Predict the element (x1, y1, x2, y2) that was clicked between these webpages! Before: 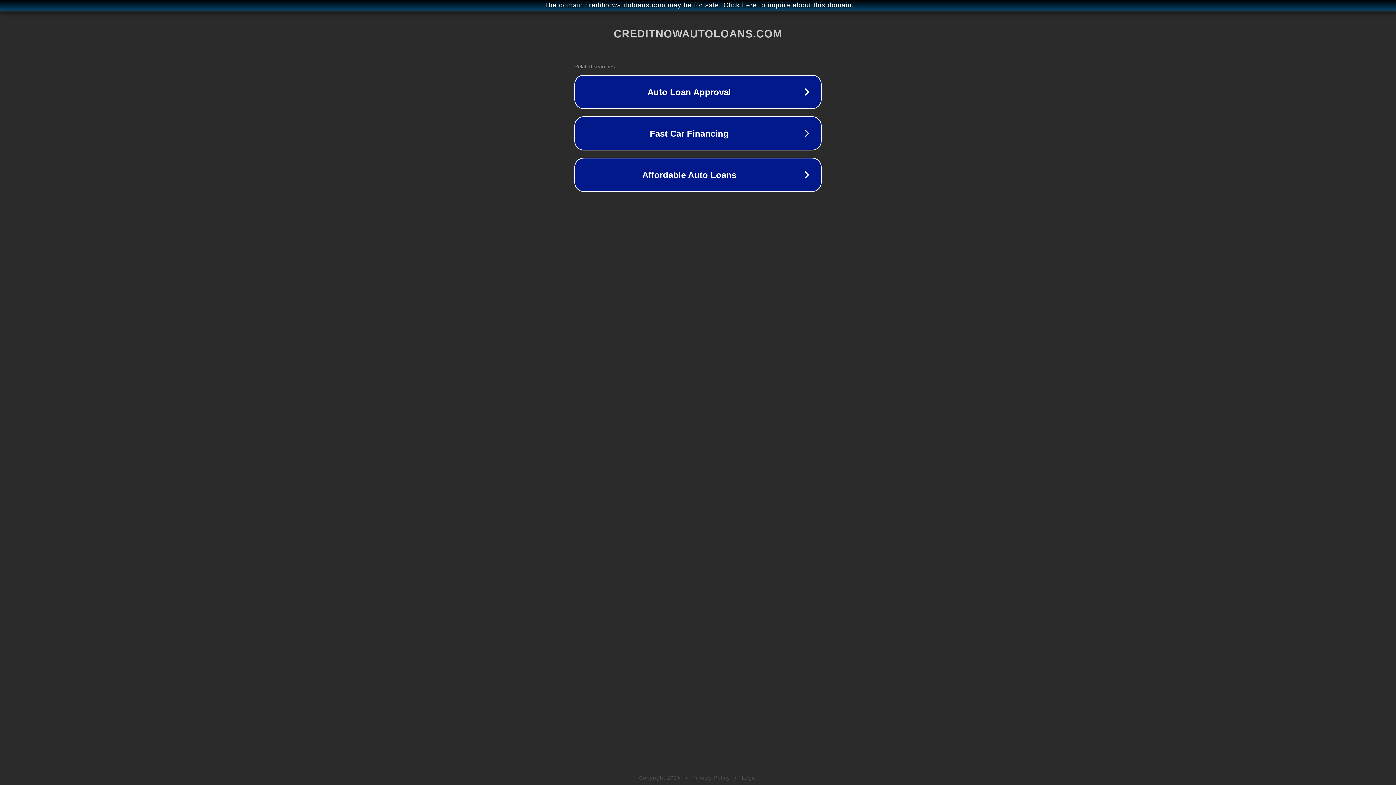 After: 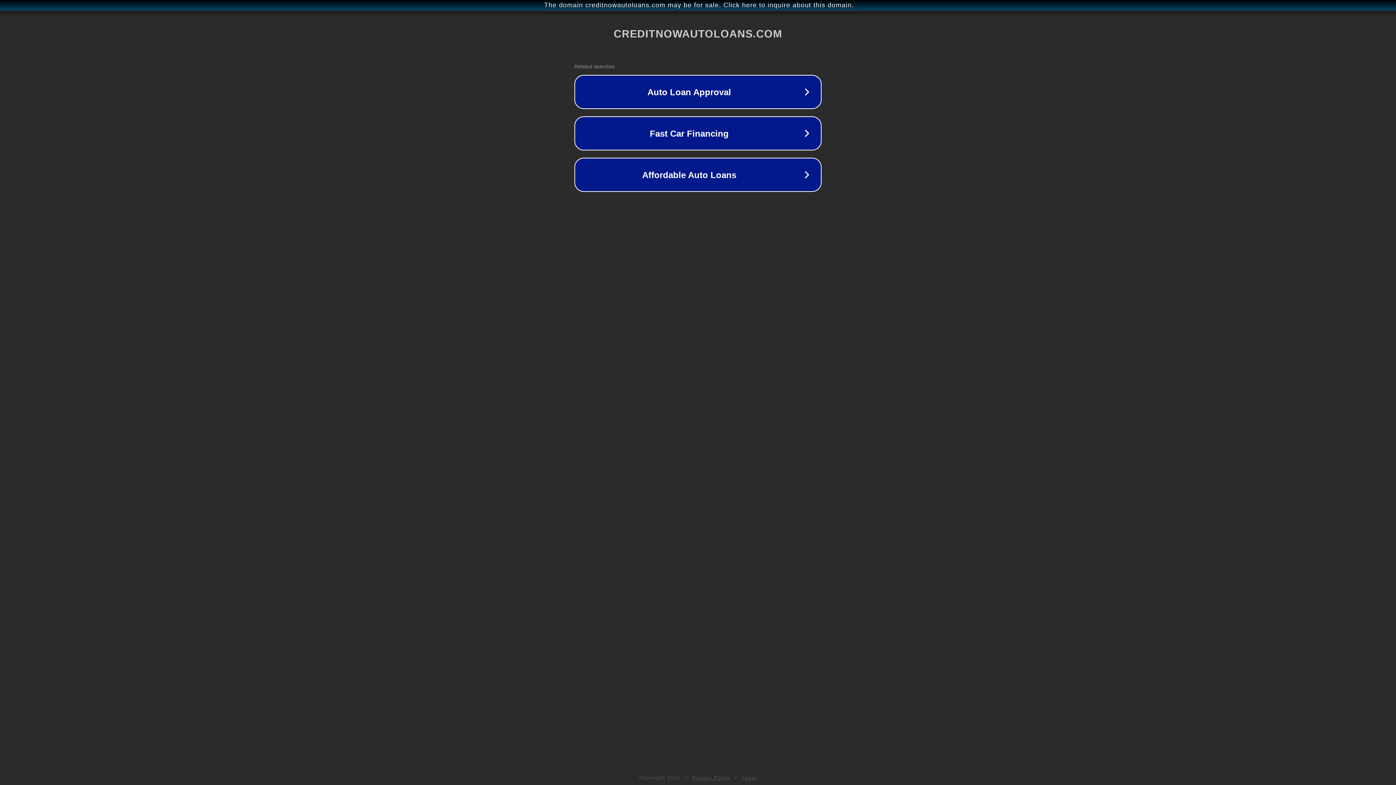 Action: label: Privacy Policy bbox: (692, 775, 730, 781)